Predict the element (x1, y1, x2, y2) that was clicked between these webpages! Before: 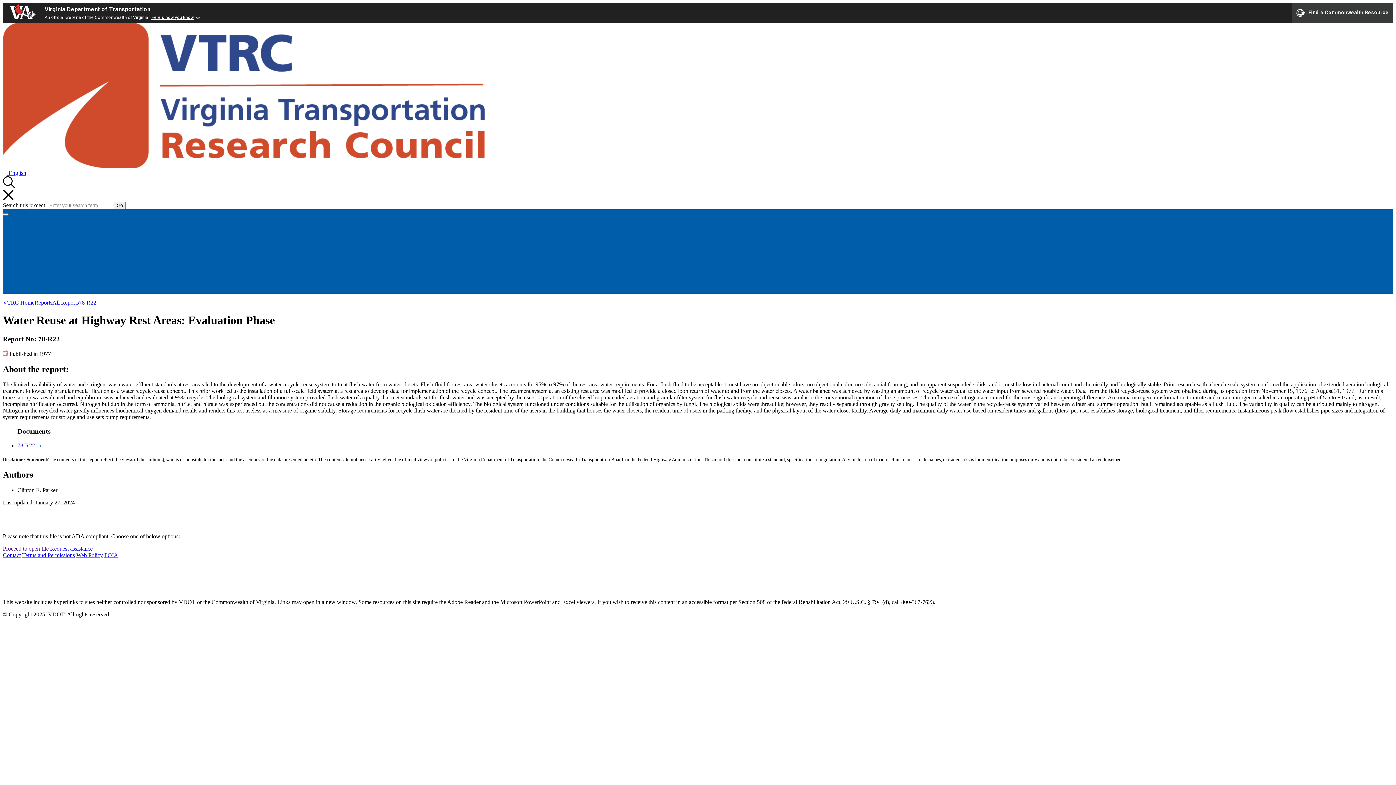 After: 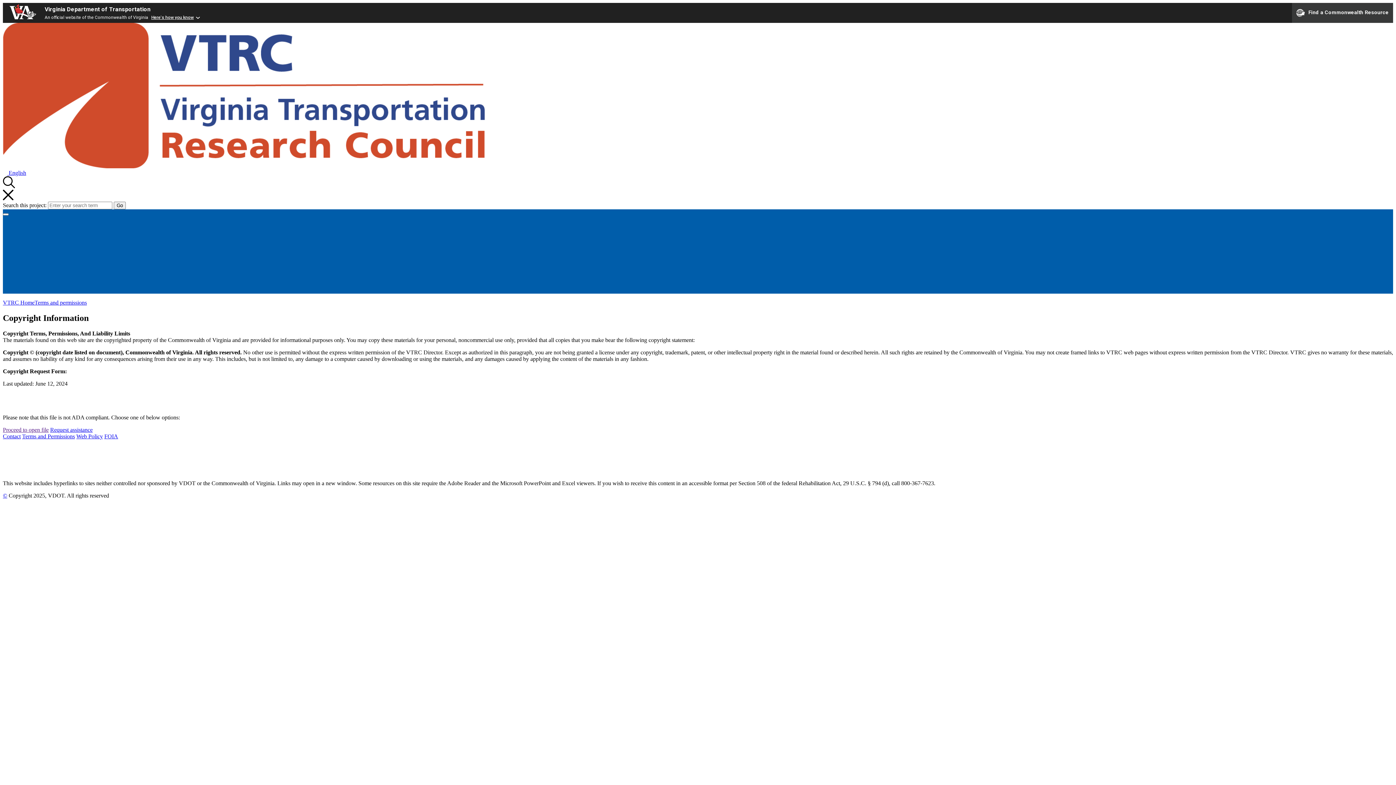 Action: label: Terms and Permissions bbox: (22, 552, 74, 558)